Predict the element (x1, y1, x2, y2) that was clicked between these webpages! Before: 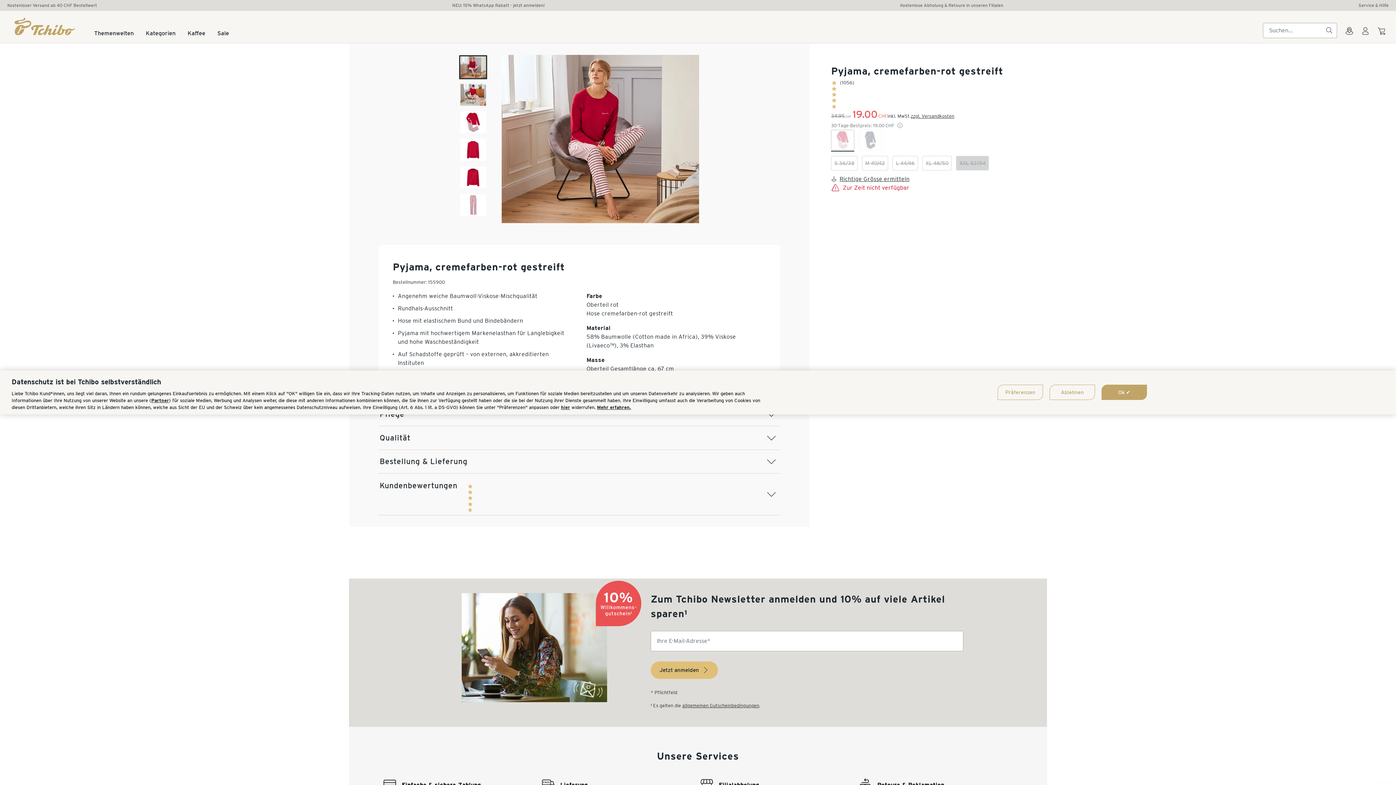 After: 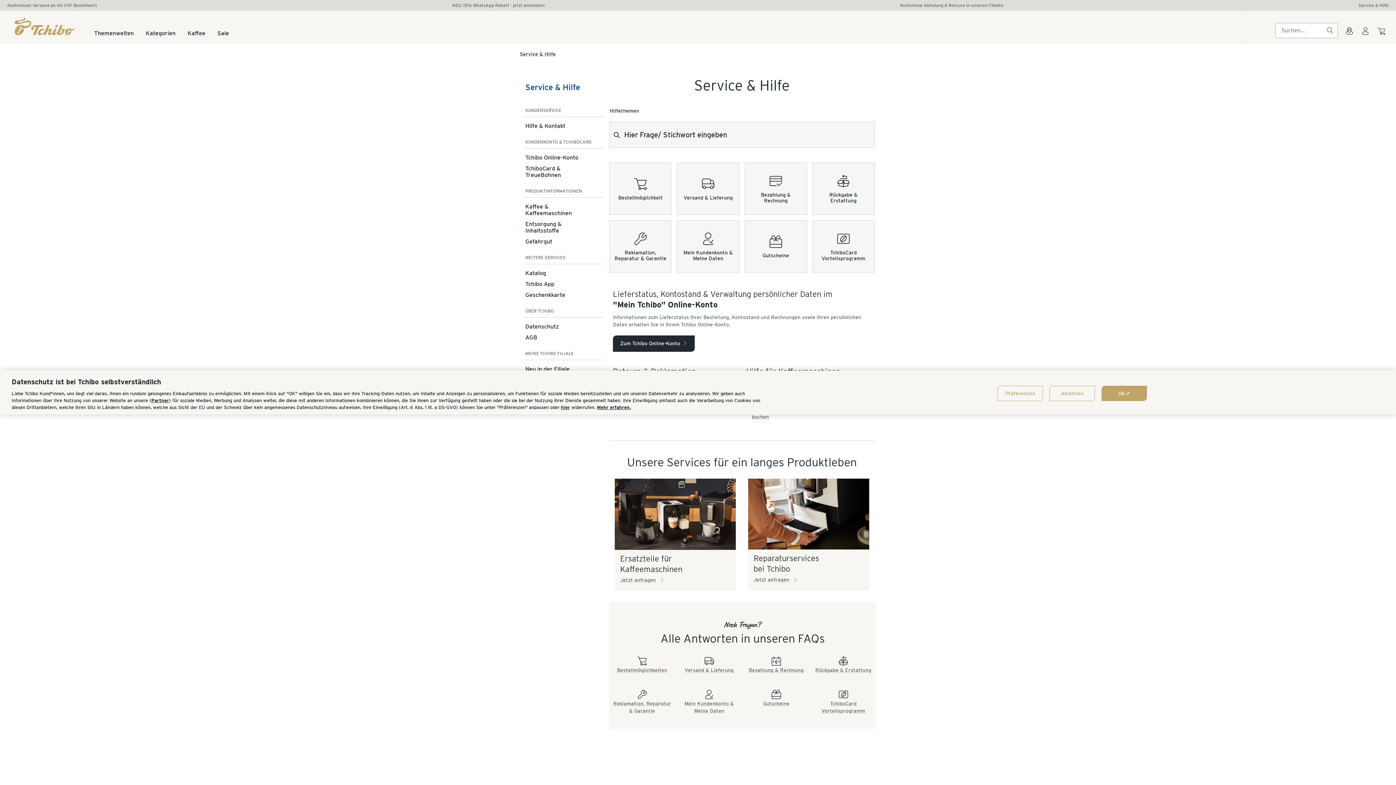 Action: bbox: (1358, 2, 1389, 8) label: Service & Hilfe